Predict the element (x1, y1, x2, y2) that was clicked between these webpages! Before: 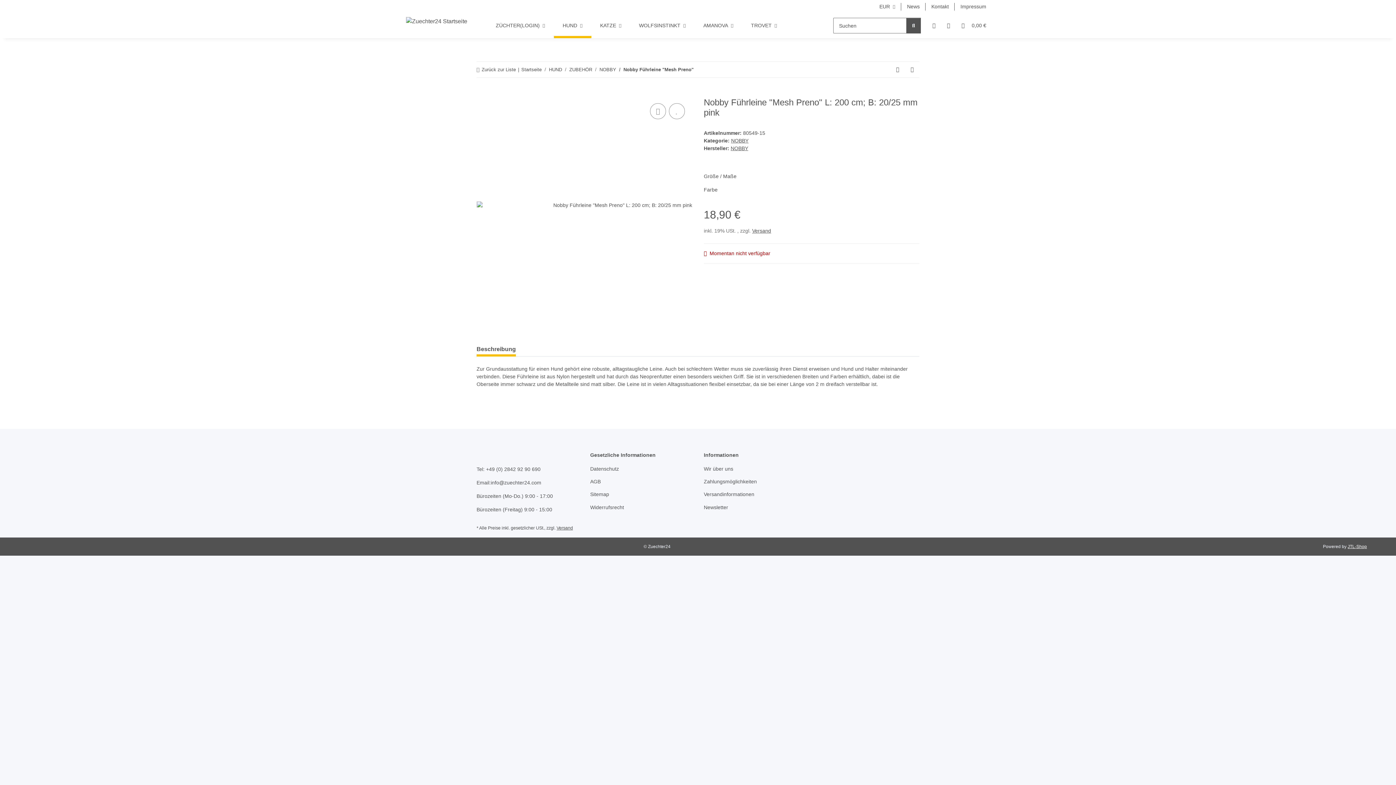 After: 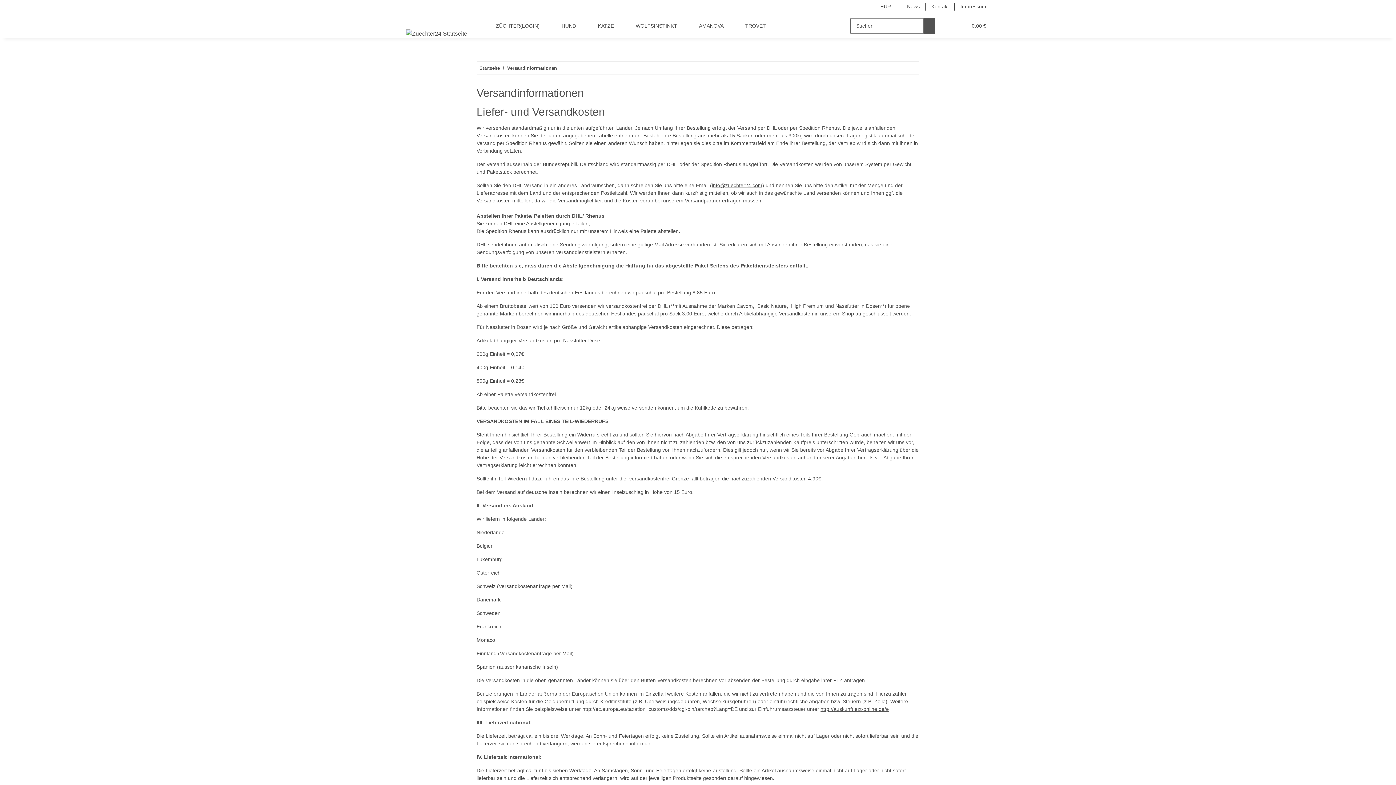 Action: bbox: (704, 489, 806, 499) label: Versandinformationen